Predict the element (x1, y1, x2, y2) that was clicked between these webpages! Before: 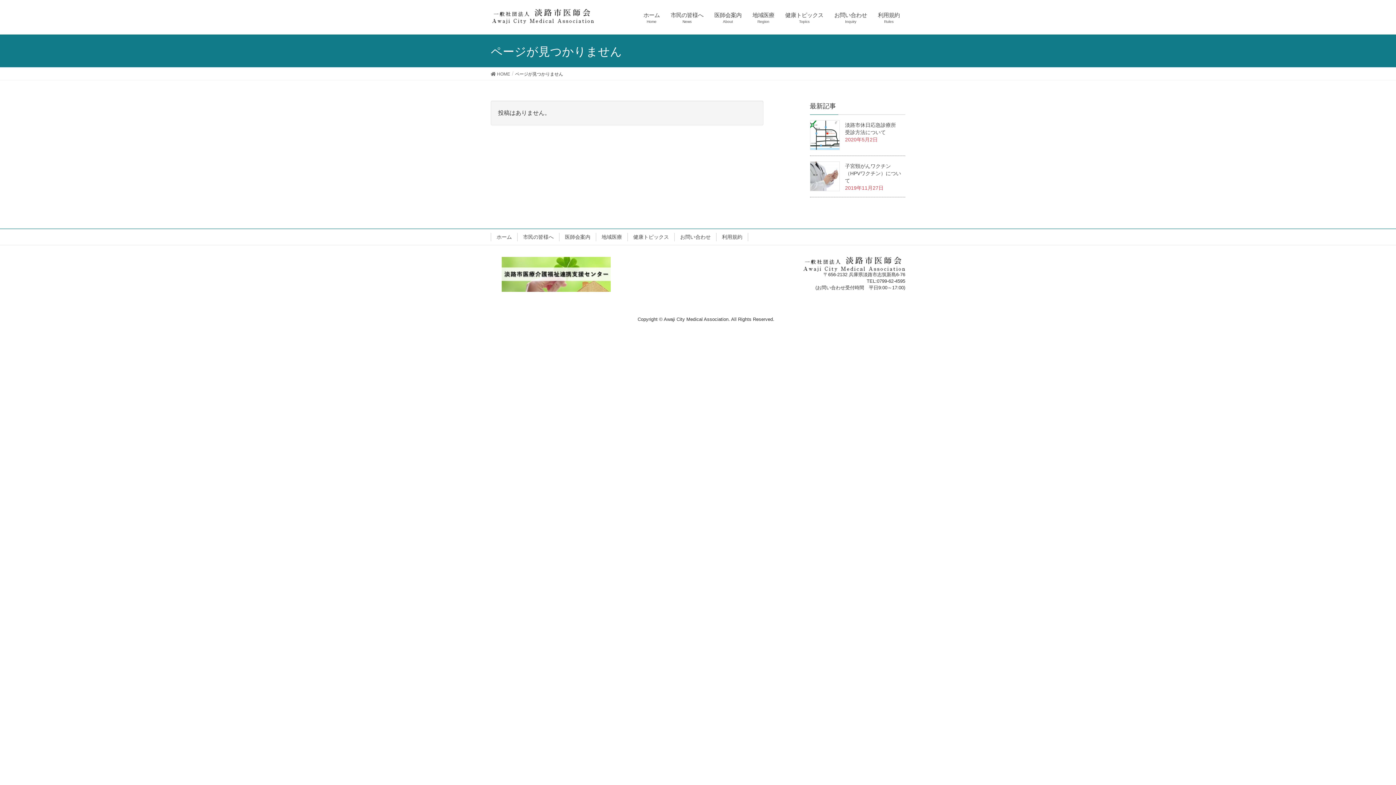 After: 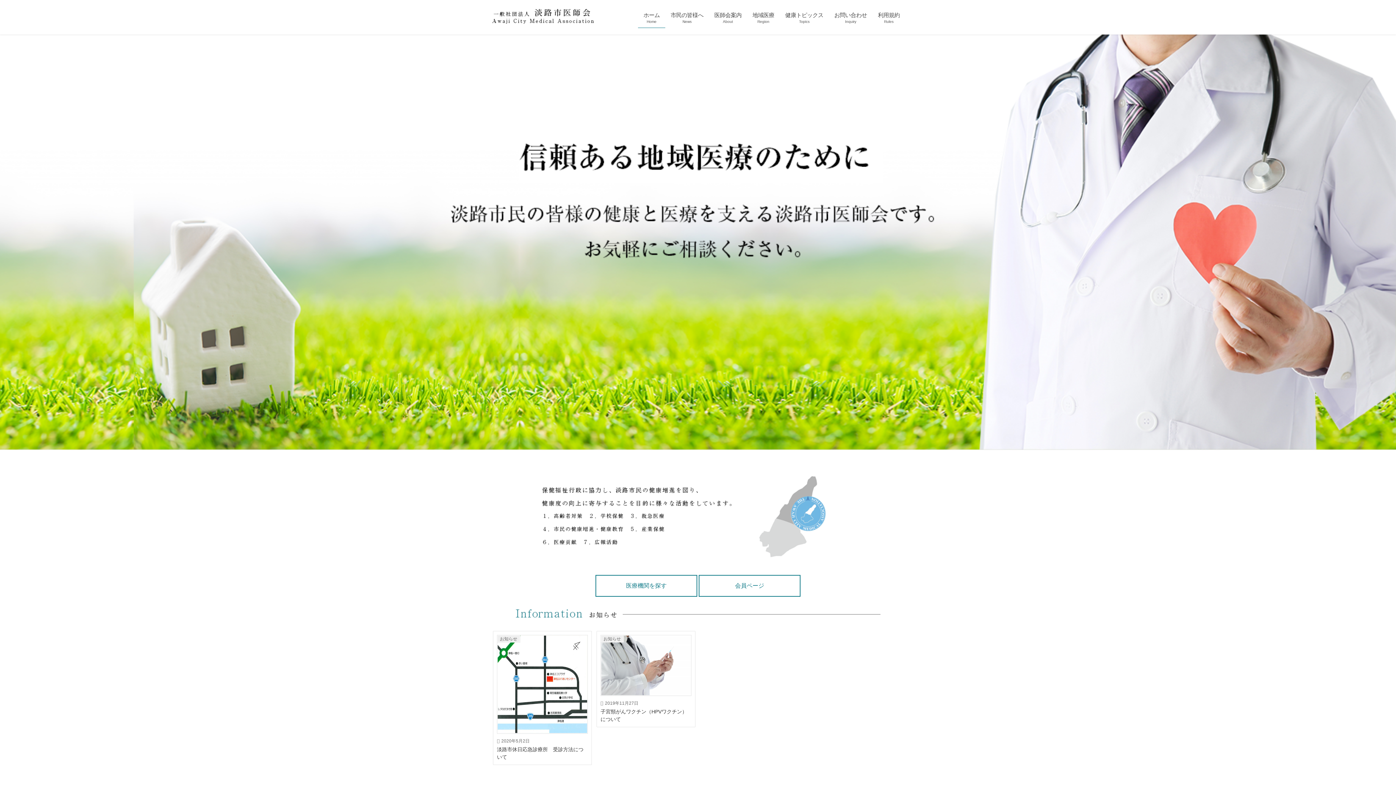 Action: label:  HOME bbox: (490, 70, 510, 77)